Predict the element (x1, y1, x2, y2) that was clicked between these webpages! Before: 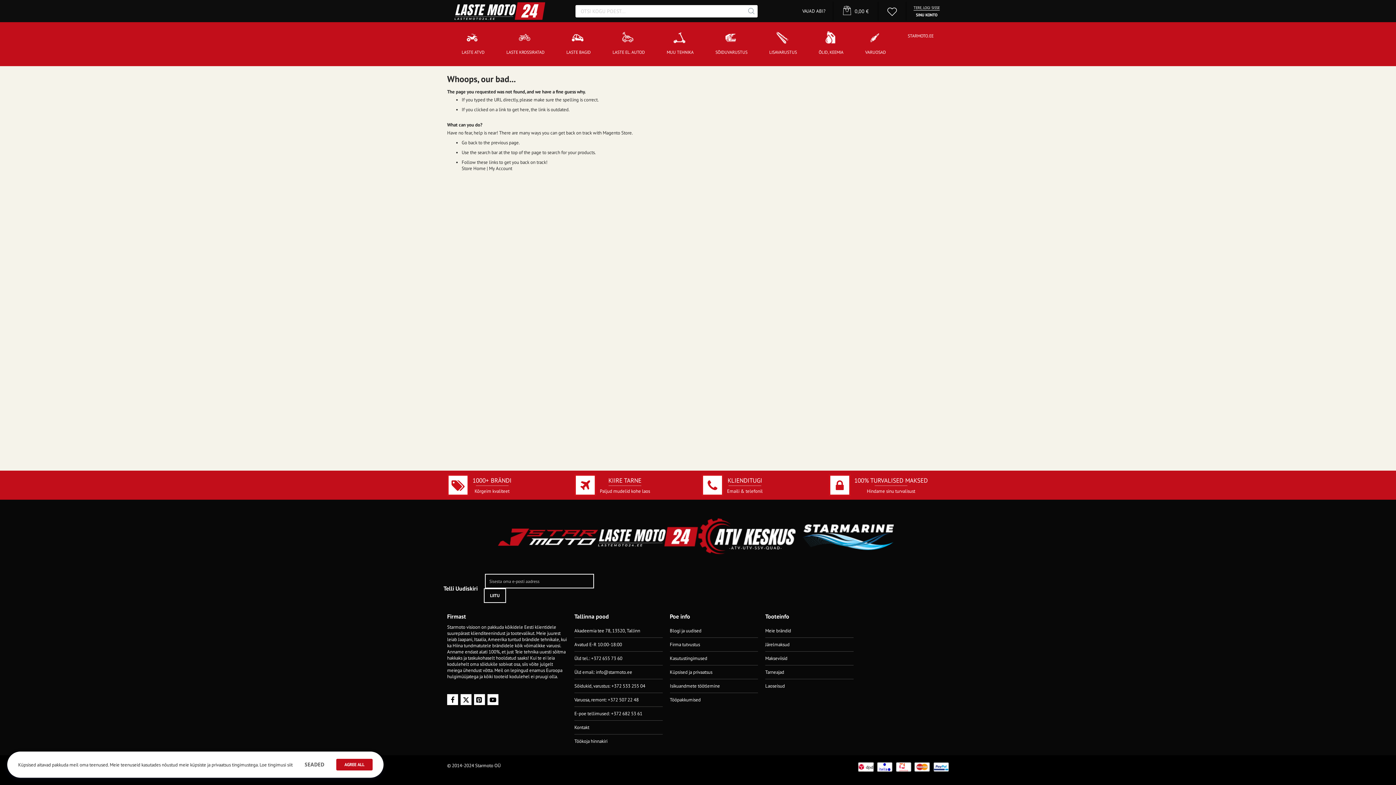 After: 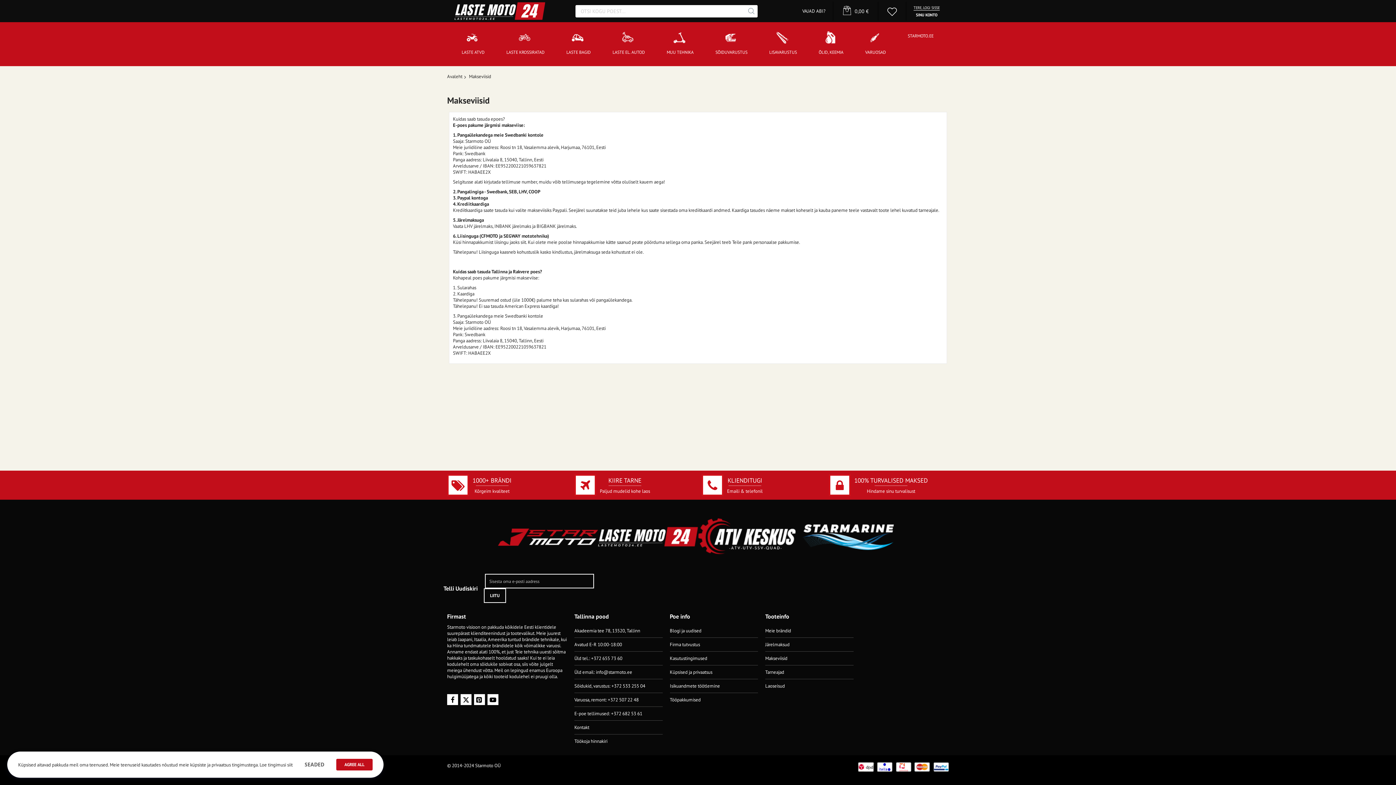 Action: label: Makseviisid bbox: (765, 655, 787, 661)